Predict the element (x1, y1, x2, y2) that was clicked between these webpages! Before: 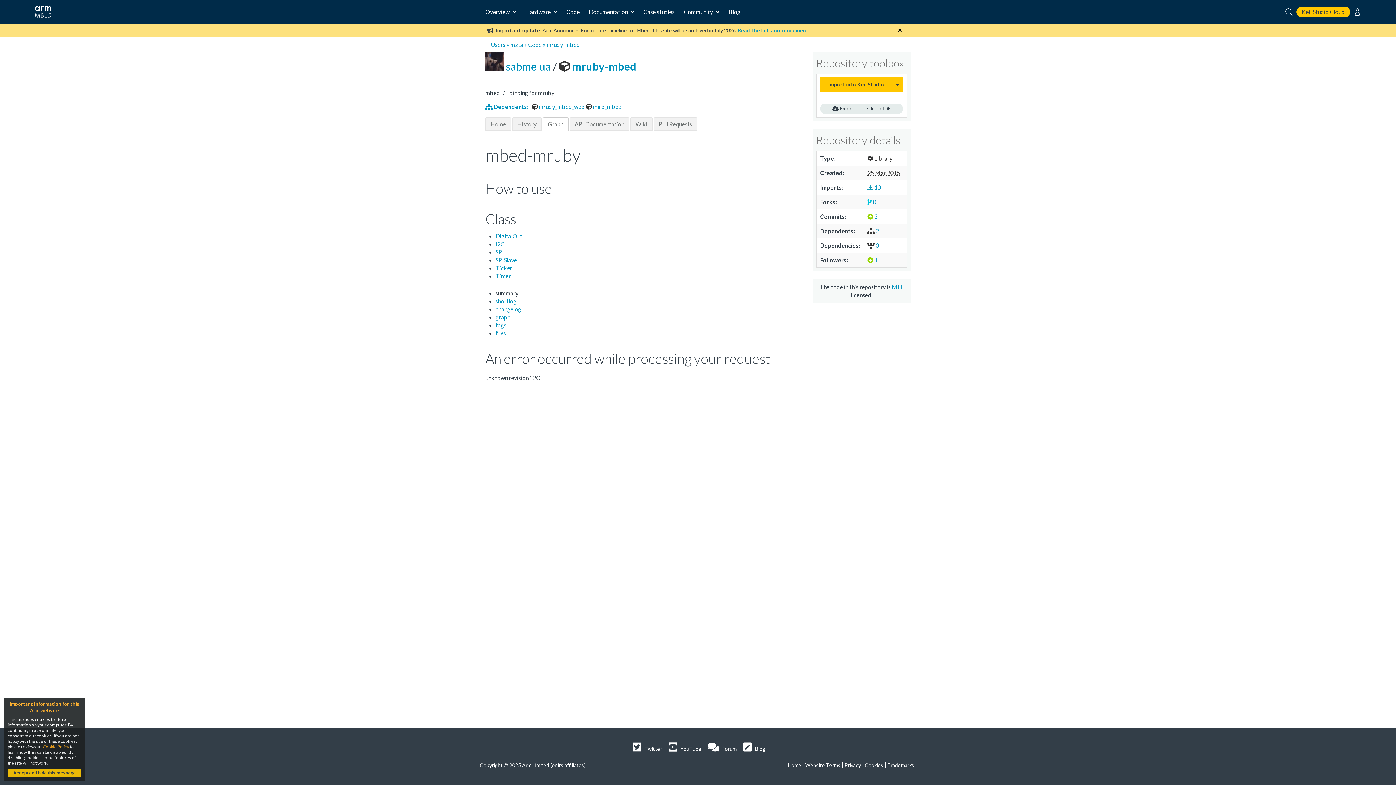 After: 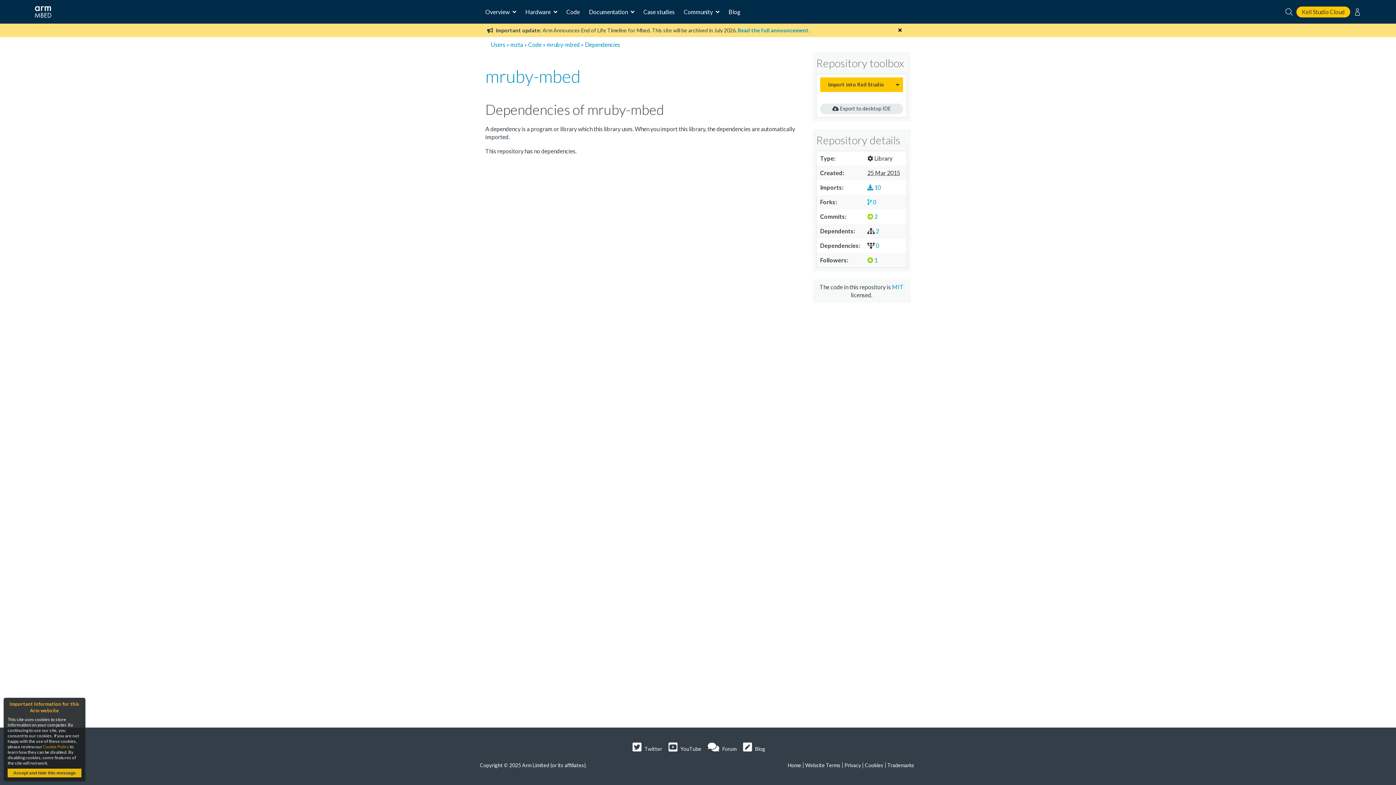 Action: bbox: (867, 242, 879, 249) label:  0